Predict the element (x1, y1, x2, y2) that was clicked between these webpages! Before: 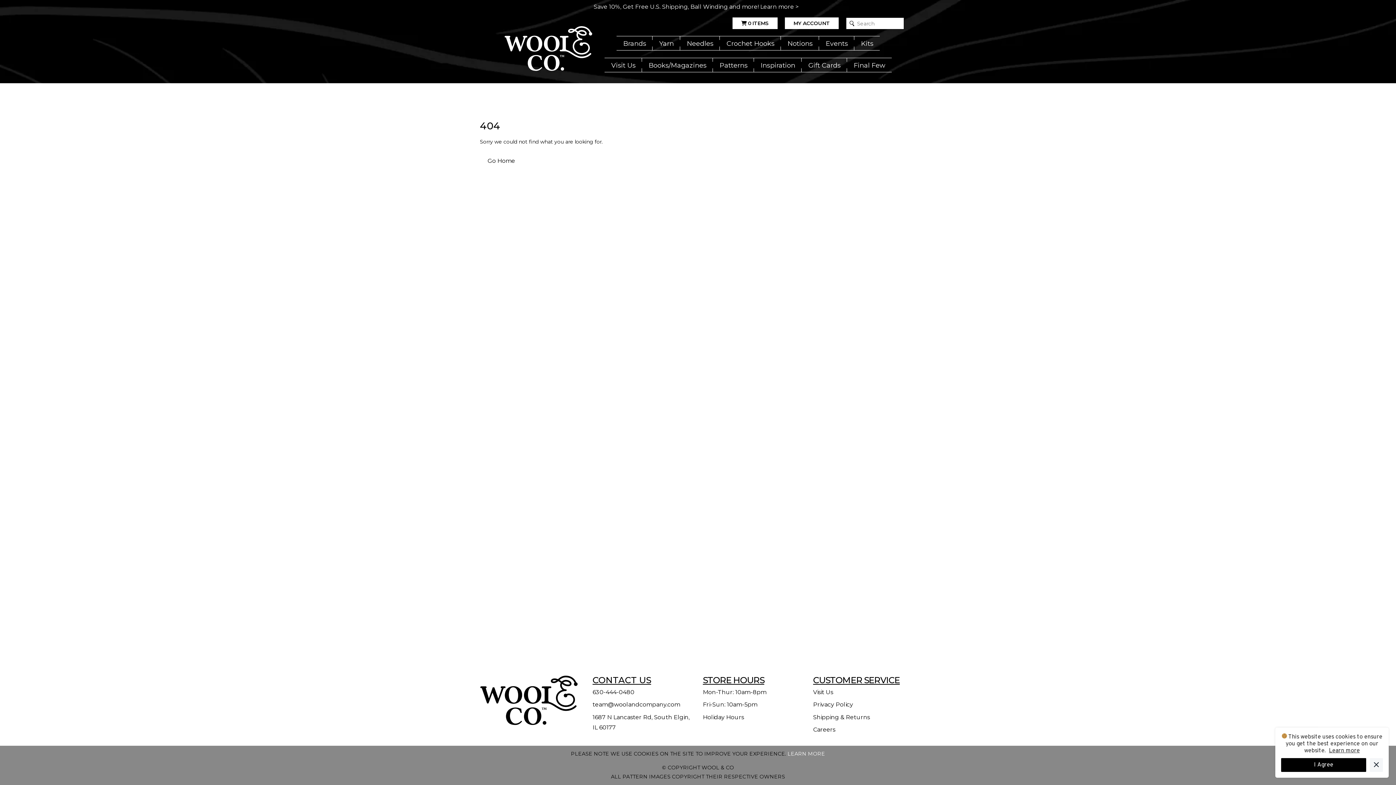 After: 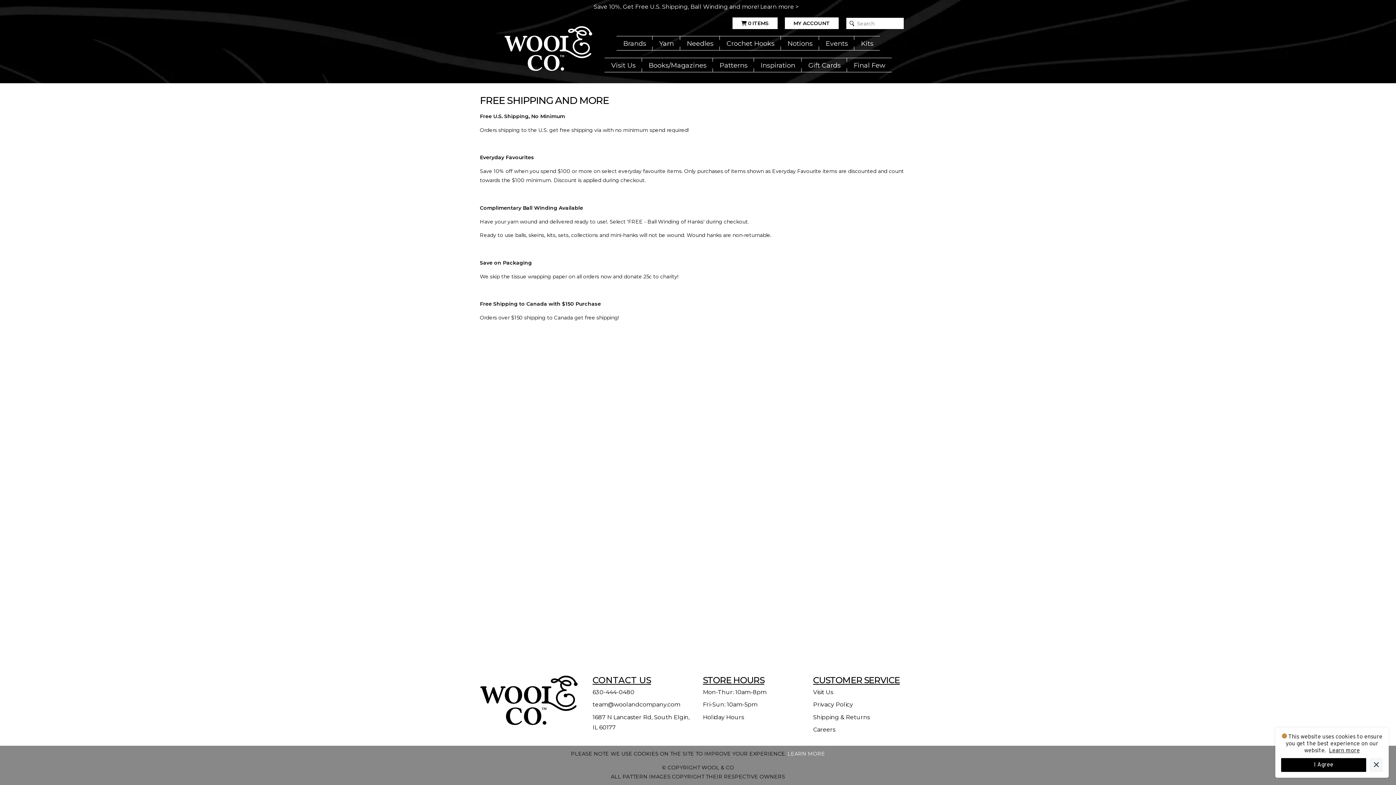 Action: label: Save 10%, Get Free U.S. Shipping, Ball Winding and more! Learn more > bbox: (593, 3, 798, 10)